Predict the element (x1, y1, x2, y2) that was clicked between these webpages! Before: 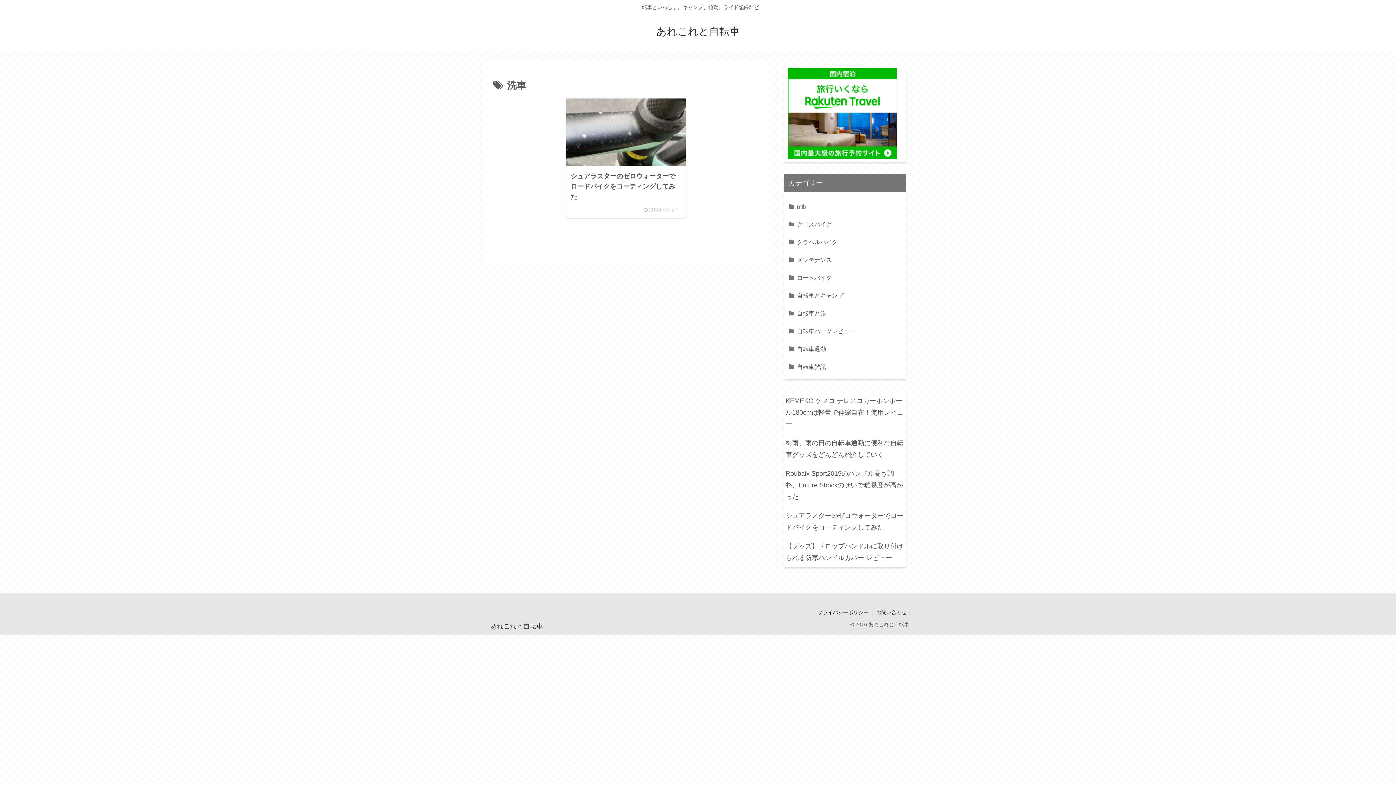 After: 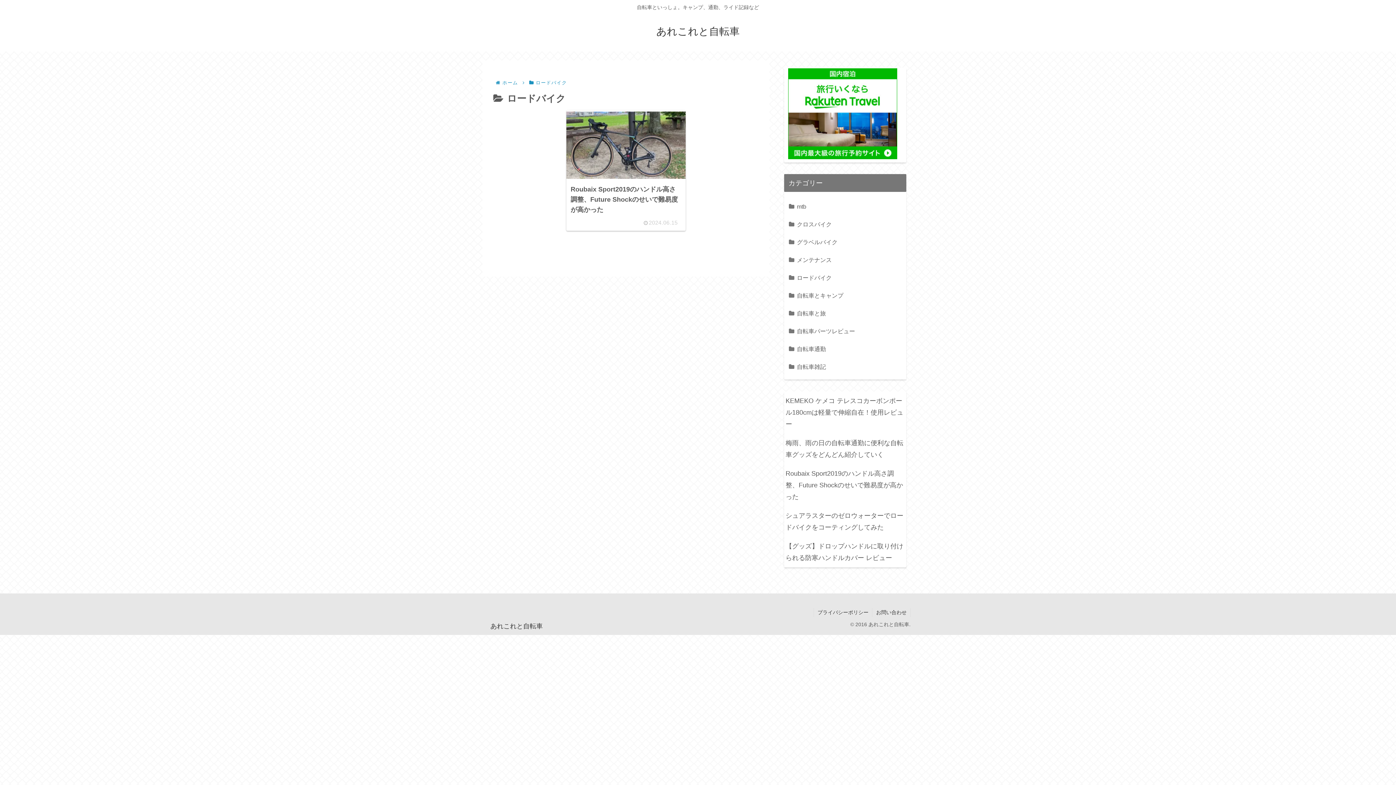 Action: label: ロードバイク bbox: (787, 269, 903, 287)